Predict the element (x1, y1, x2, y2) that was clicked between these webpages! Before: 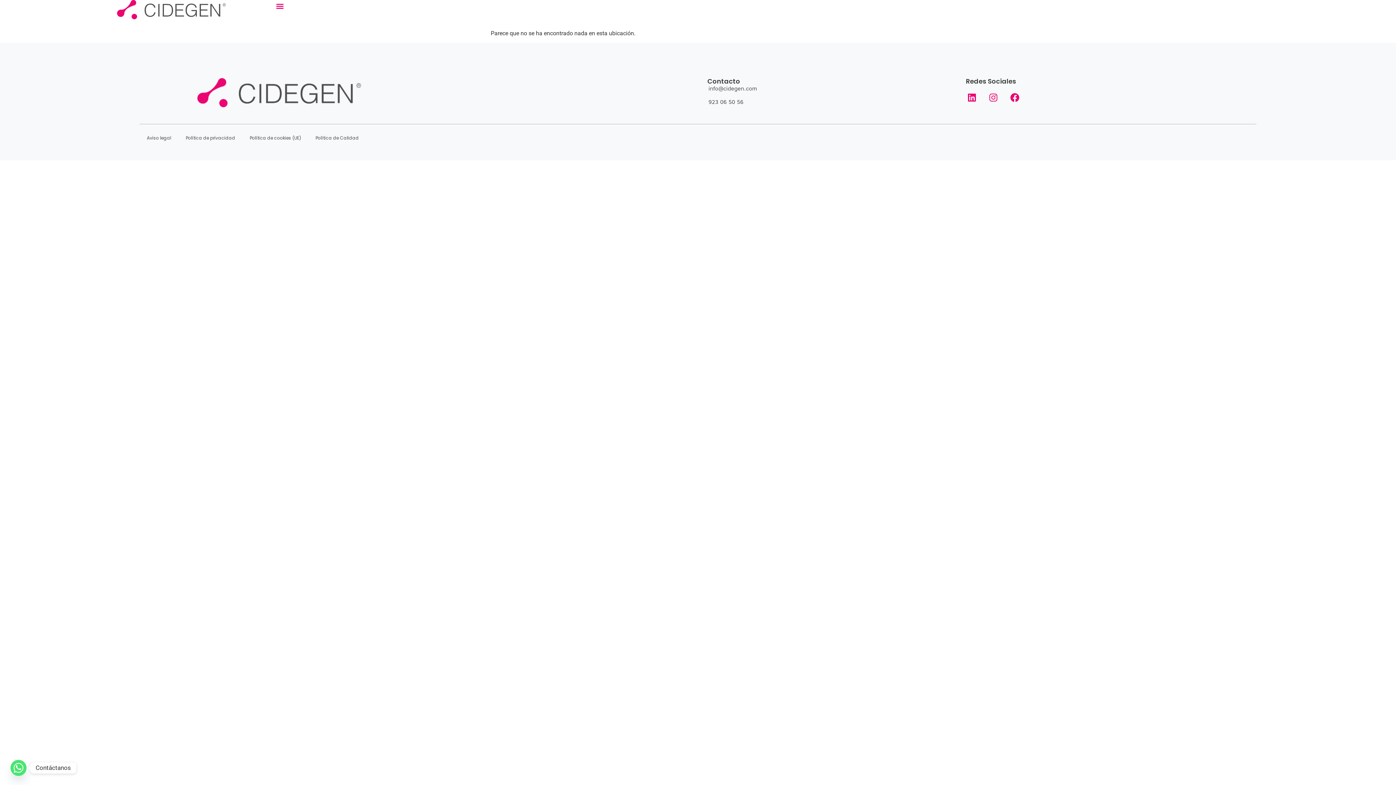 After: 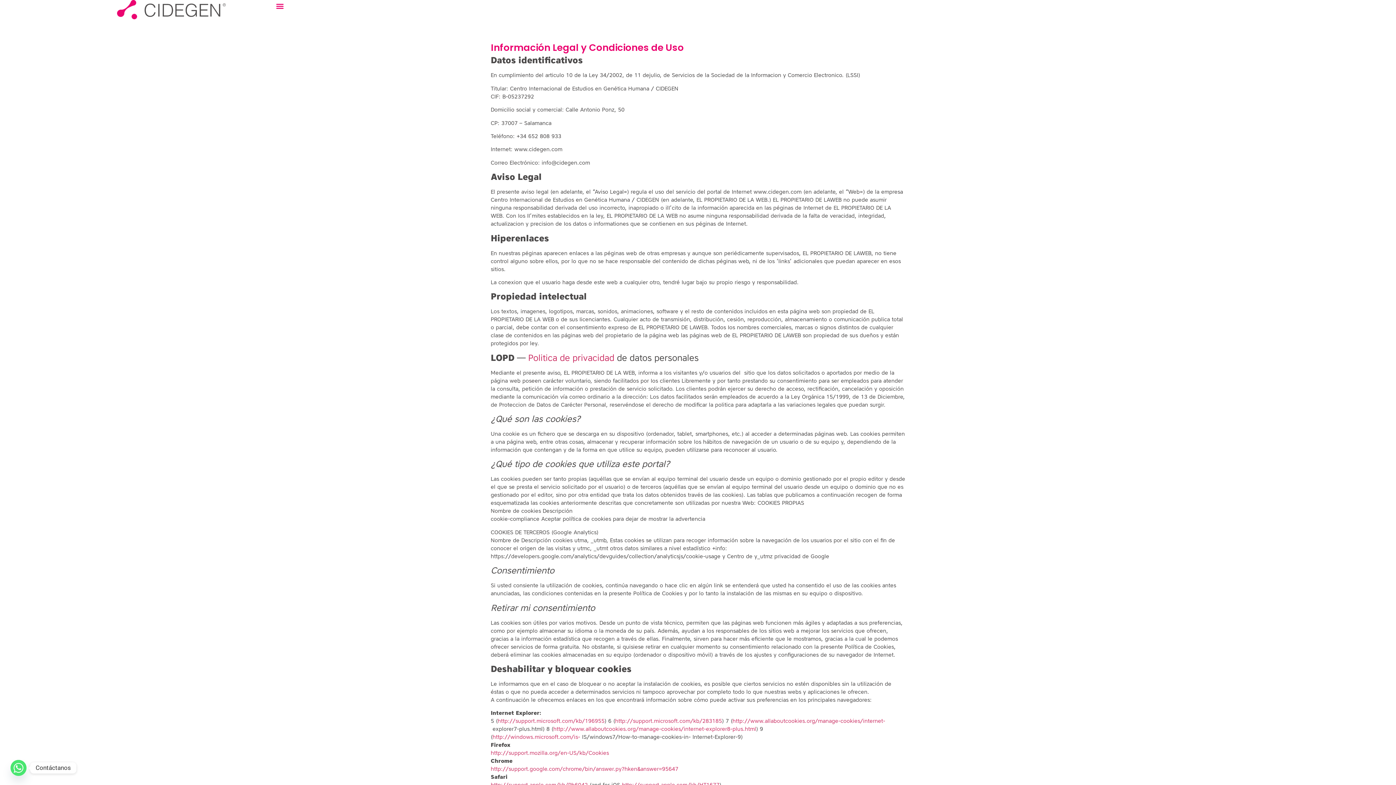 Action: bbox: (139, 129, 178, 146) label: Aviso legal